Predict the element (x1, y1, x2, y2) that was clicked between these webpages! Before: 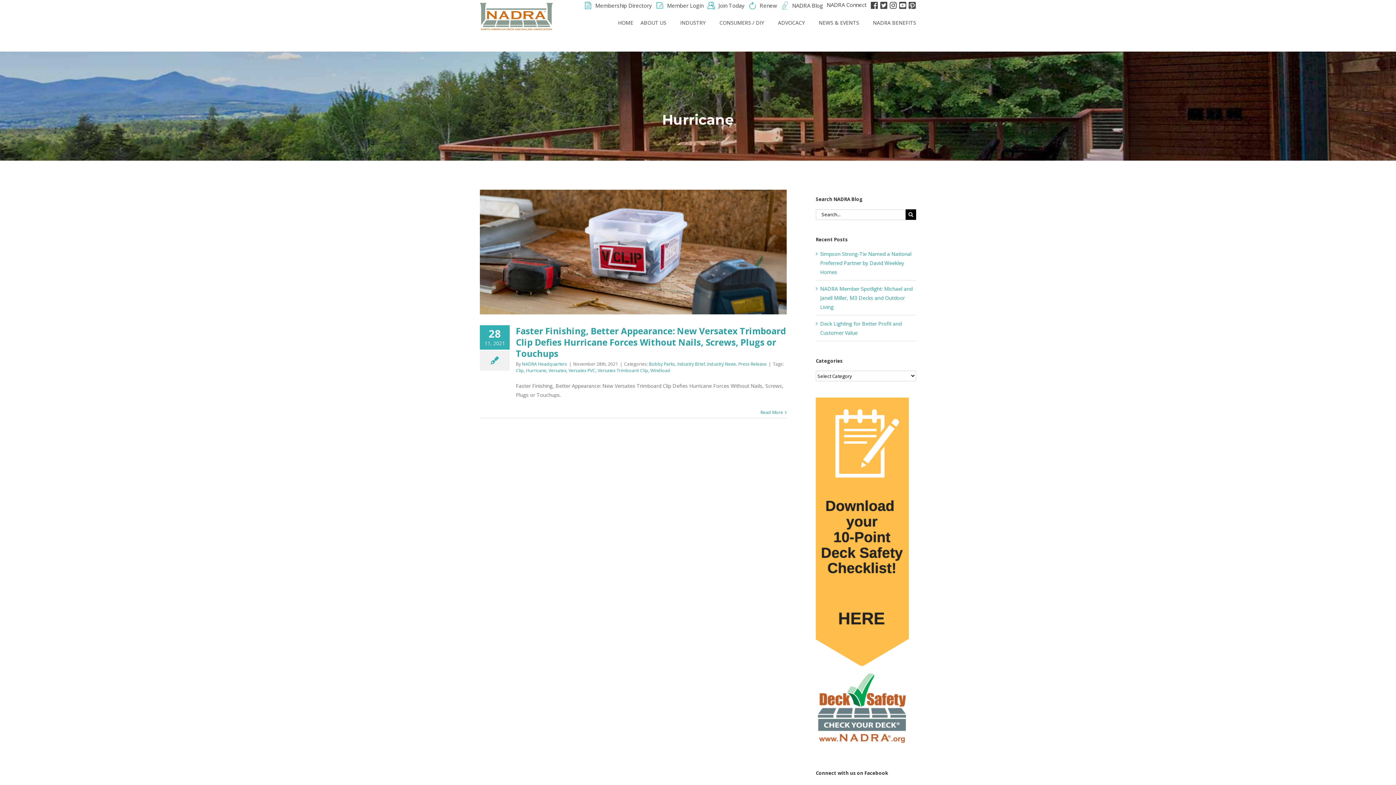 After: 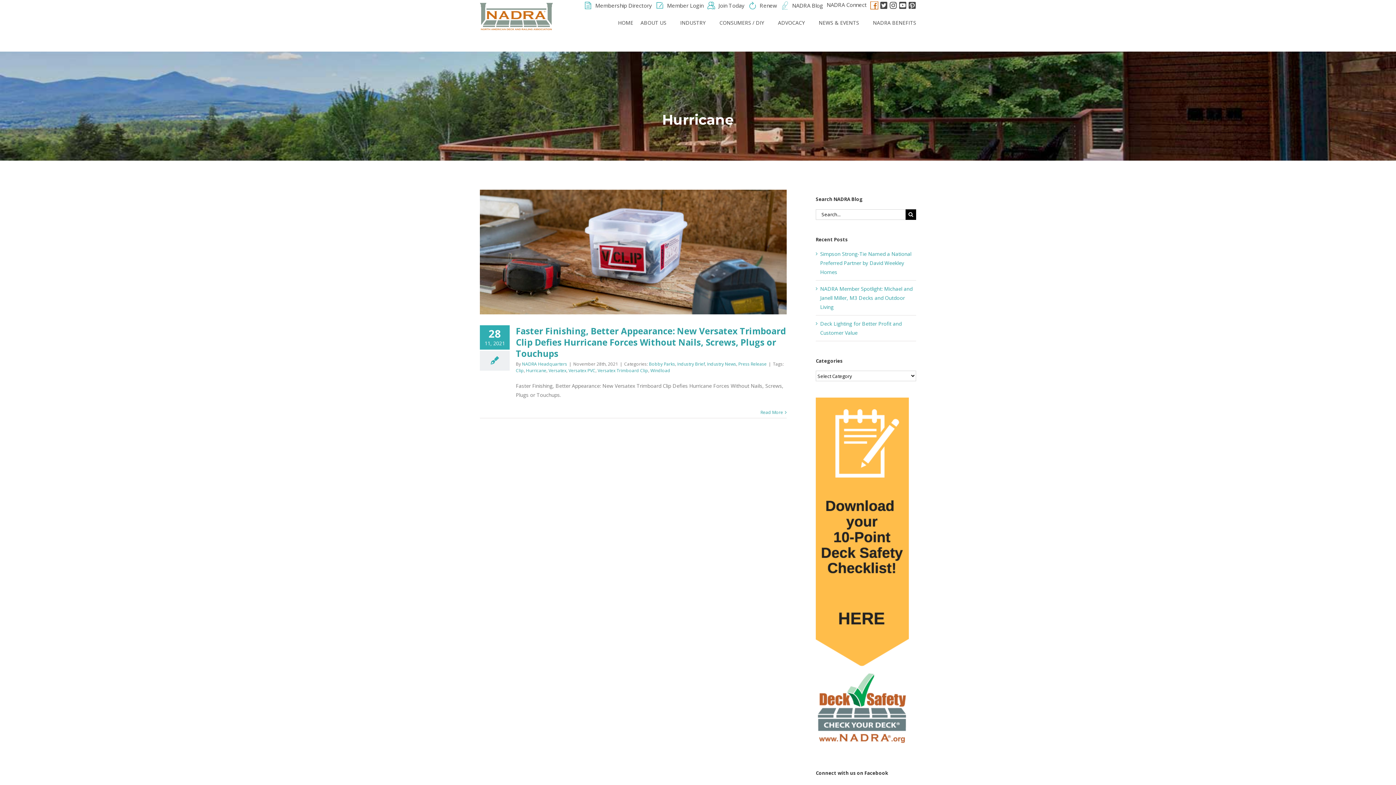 Action: bbox: (870, 2, 878, 9)